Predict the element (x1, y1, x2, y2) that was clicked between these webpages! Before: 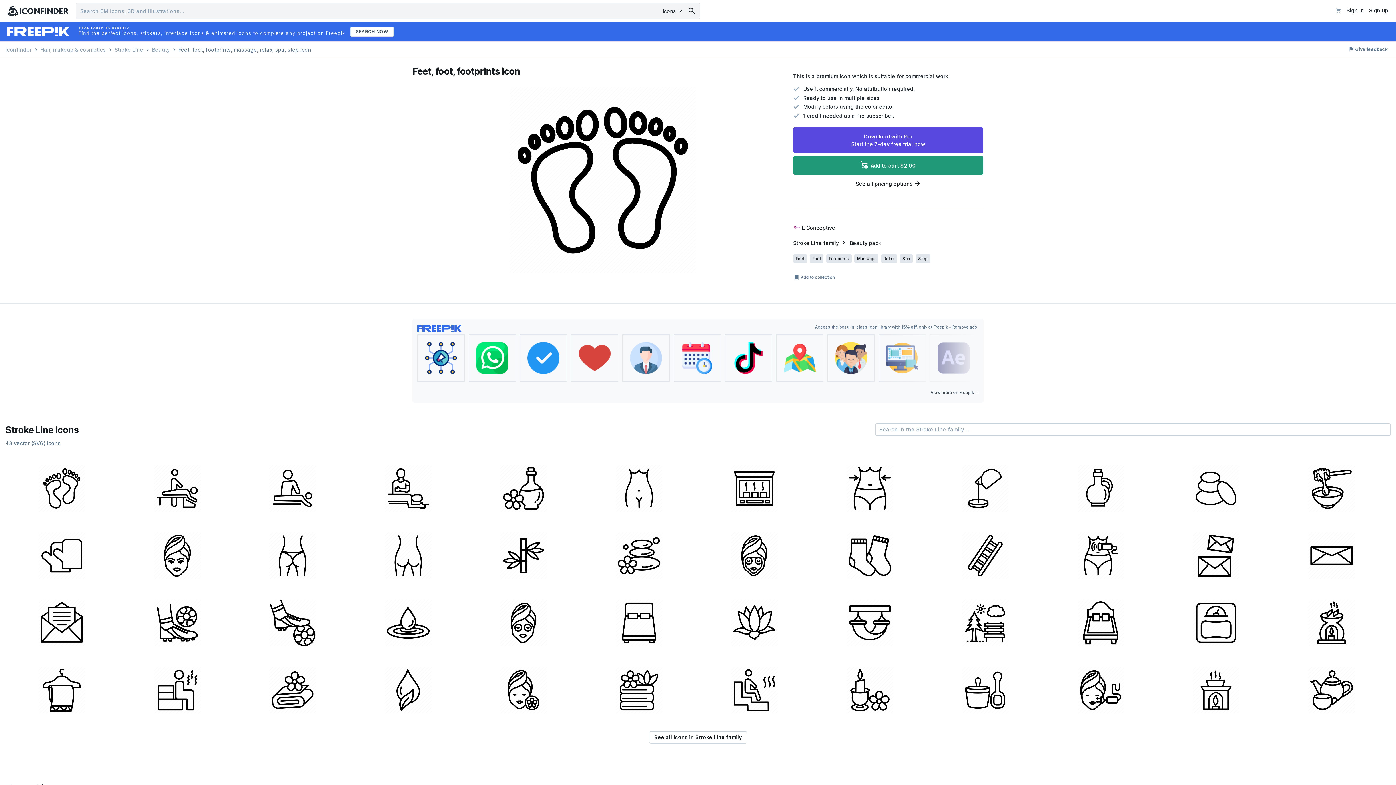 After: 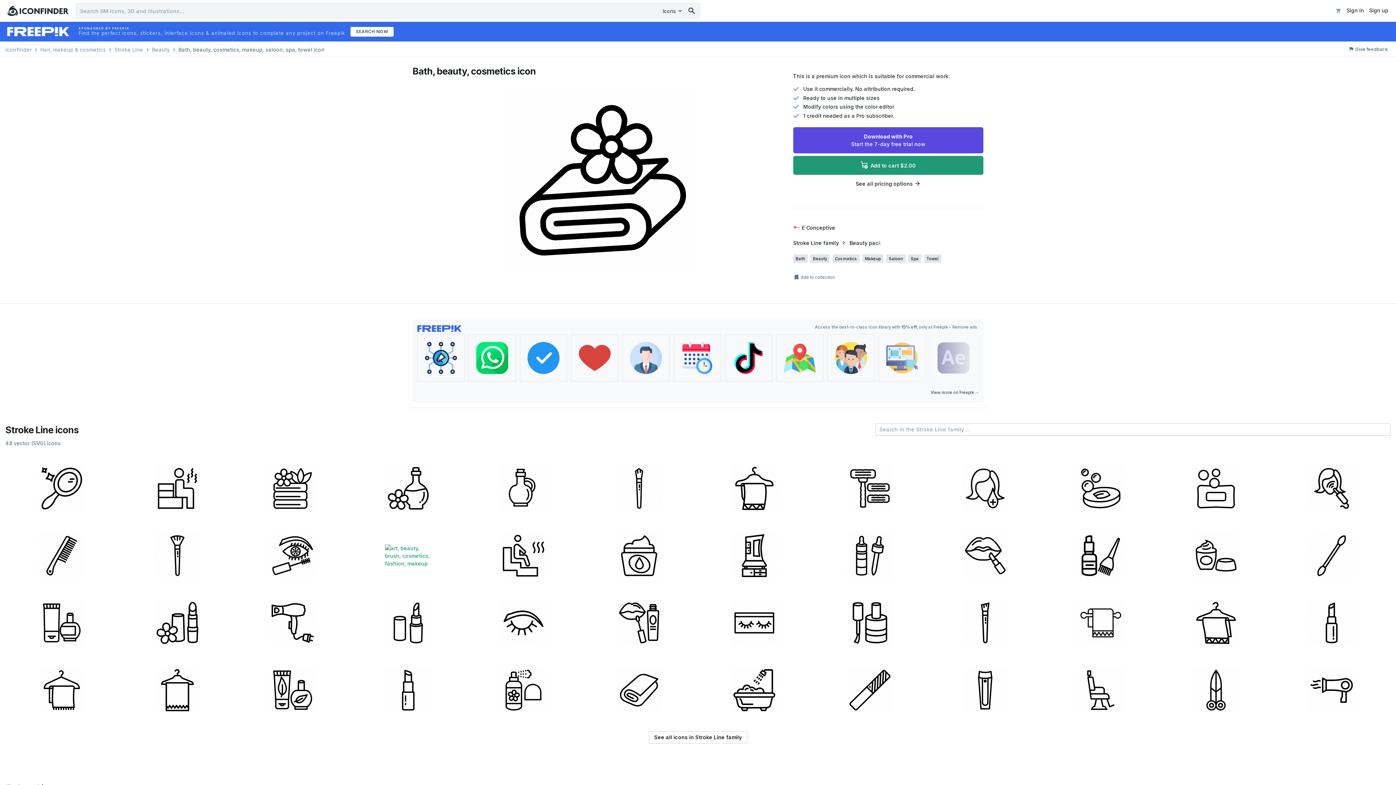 Action: bbox: (236, 656, 349, 721)